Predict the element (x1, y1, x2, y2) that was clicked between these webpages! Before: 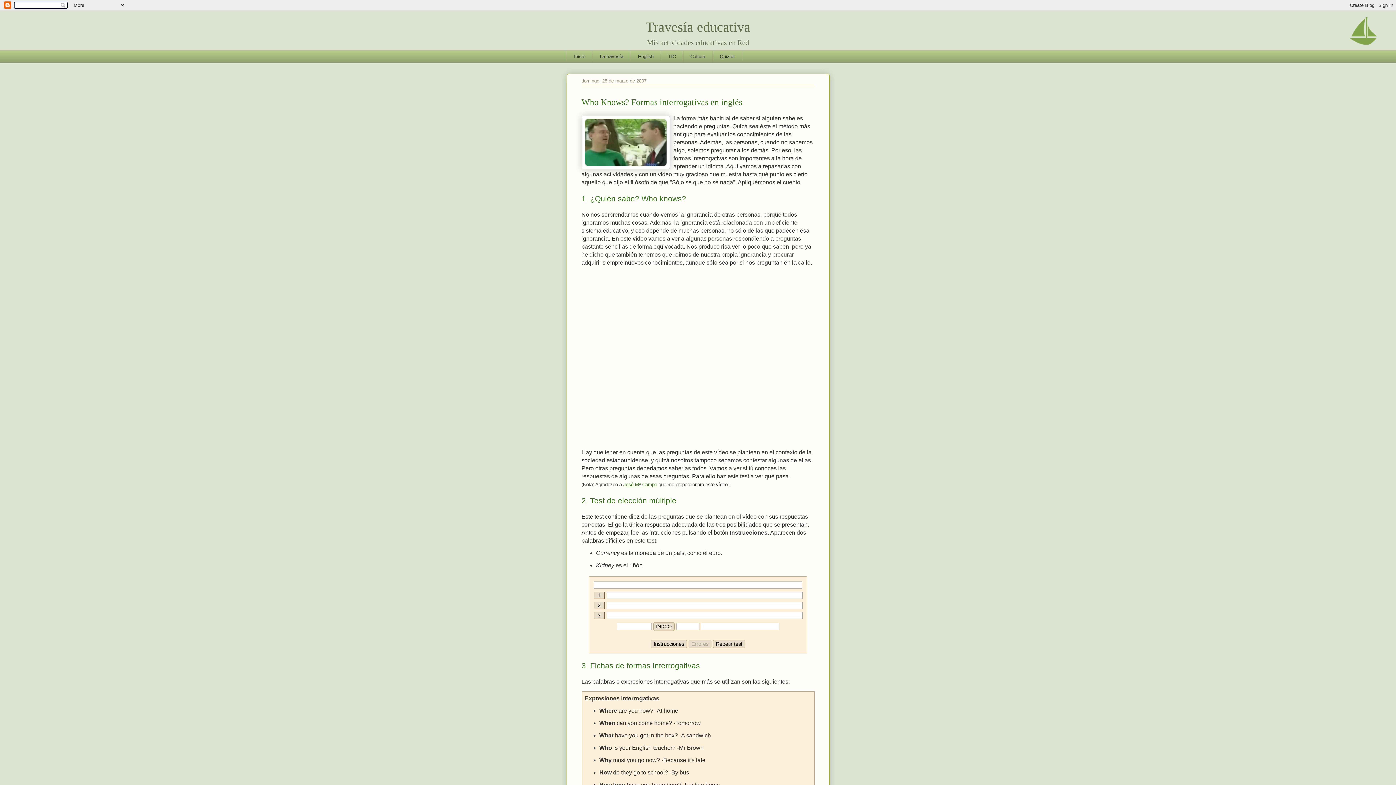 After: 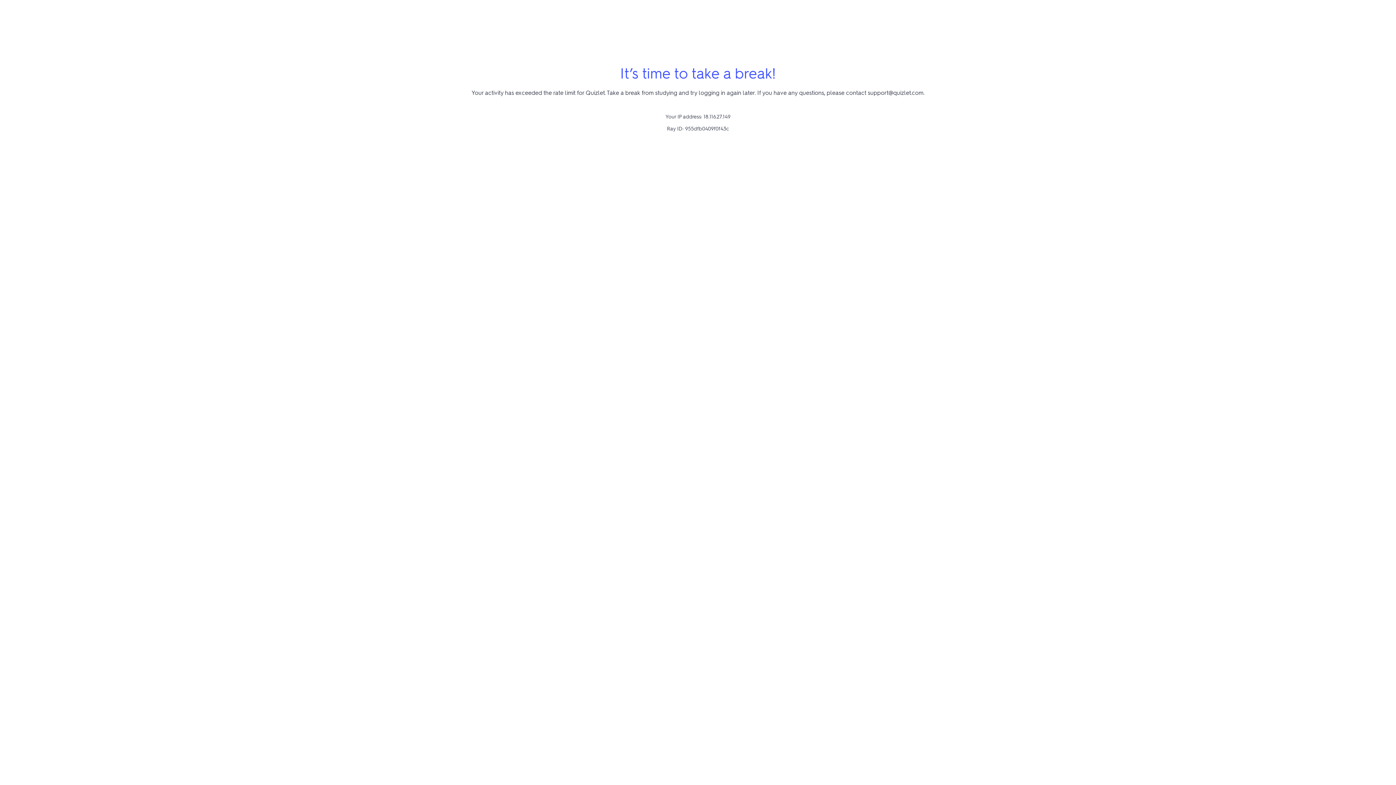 Action: bbox: (712, 50, 742, 62) label: Quizlet